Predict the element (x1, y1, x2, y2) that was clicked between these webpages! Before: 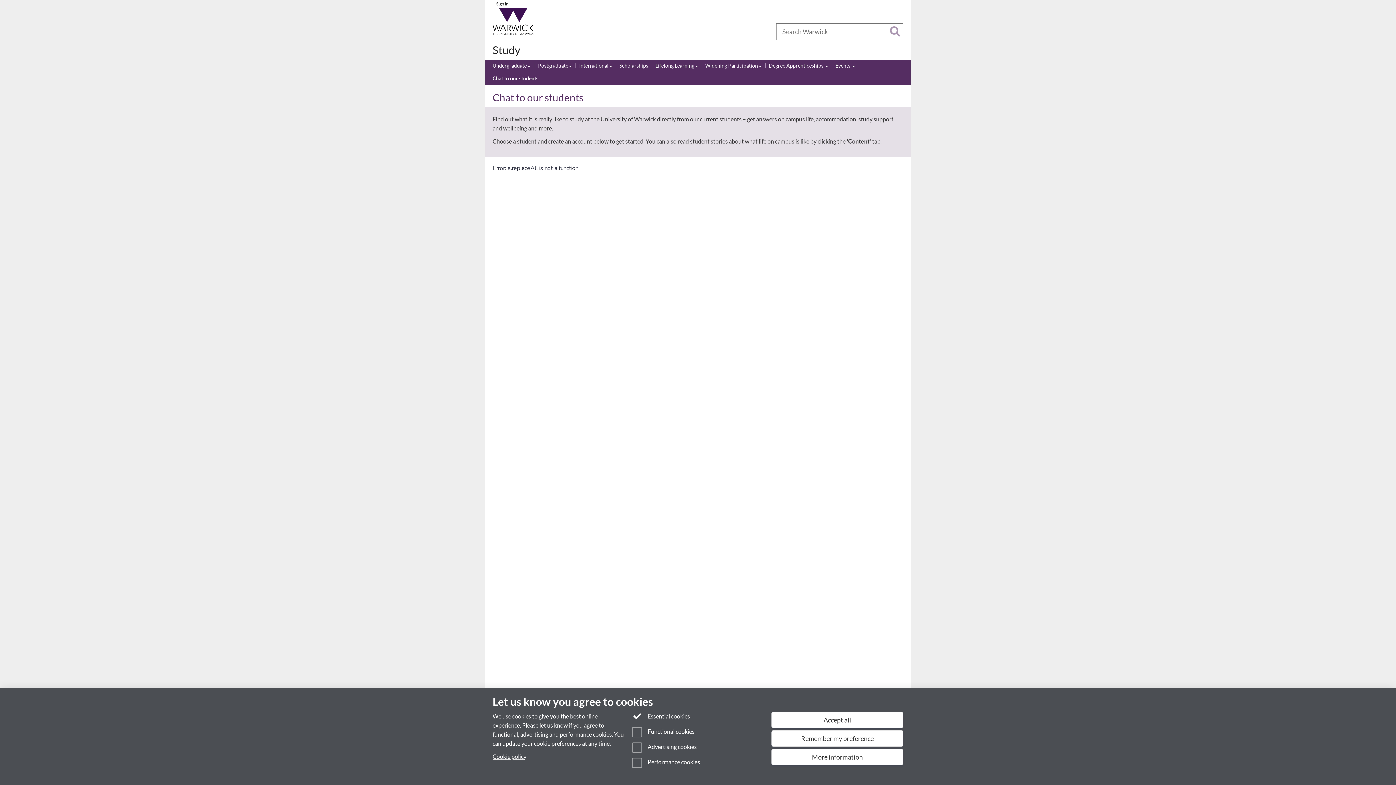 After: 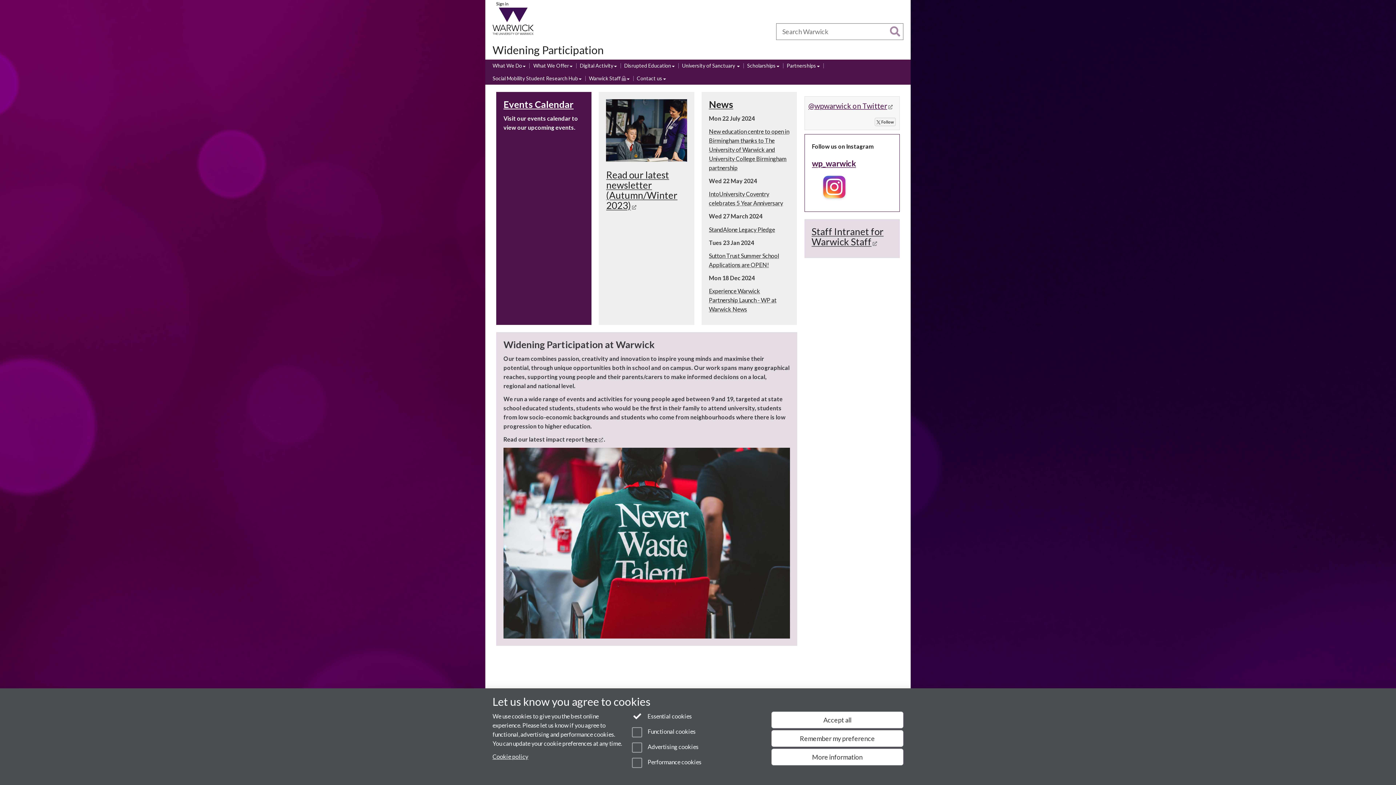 Action: bbox: (705, 61, 761, 69) label: Widening Participation